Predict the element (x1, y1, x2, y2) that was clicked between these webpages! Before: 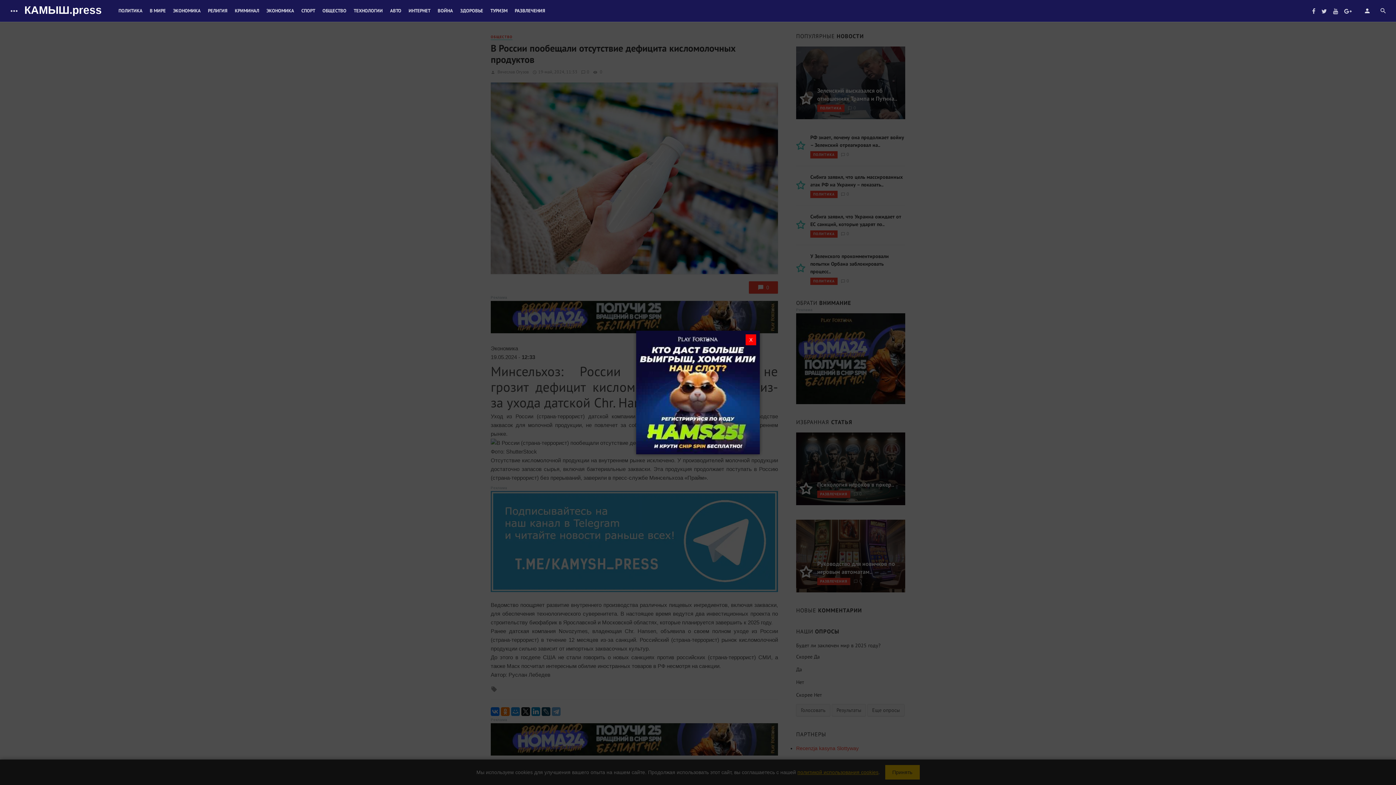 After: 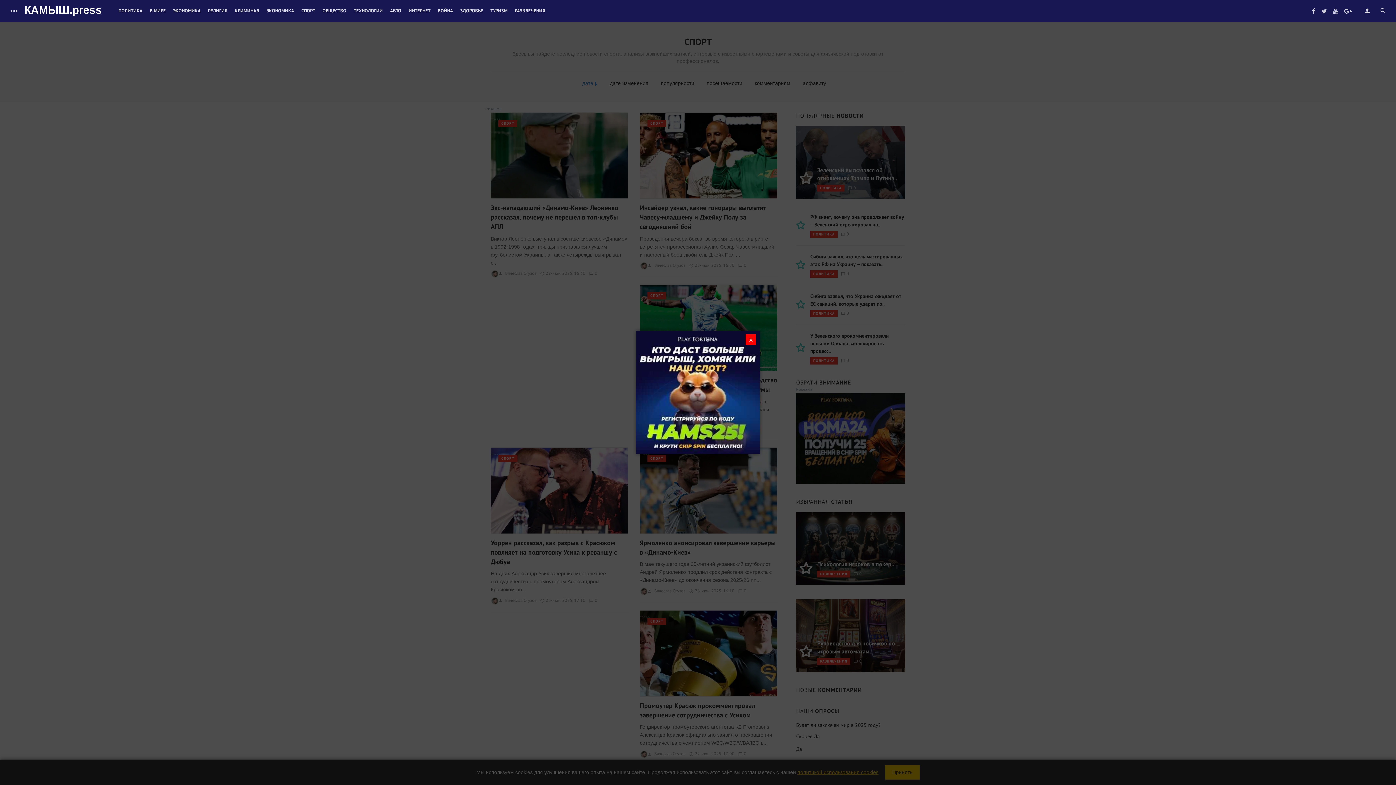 Action: label: СПОРТ bbox: (297, 0, 318, 21)